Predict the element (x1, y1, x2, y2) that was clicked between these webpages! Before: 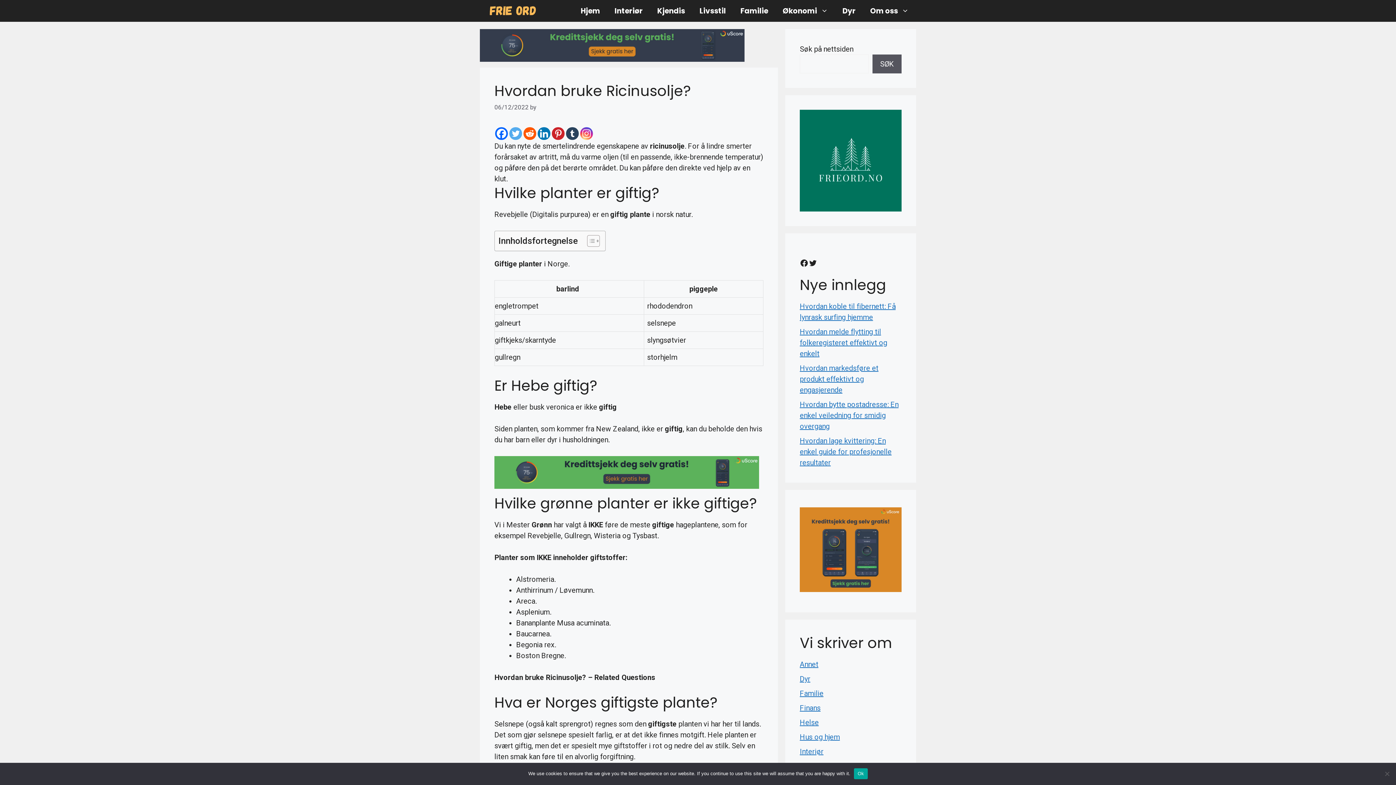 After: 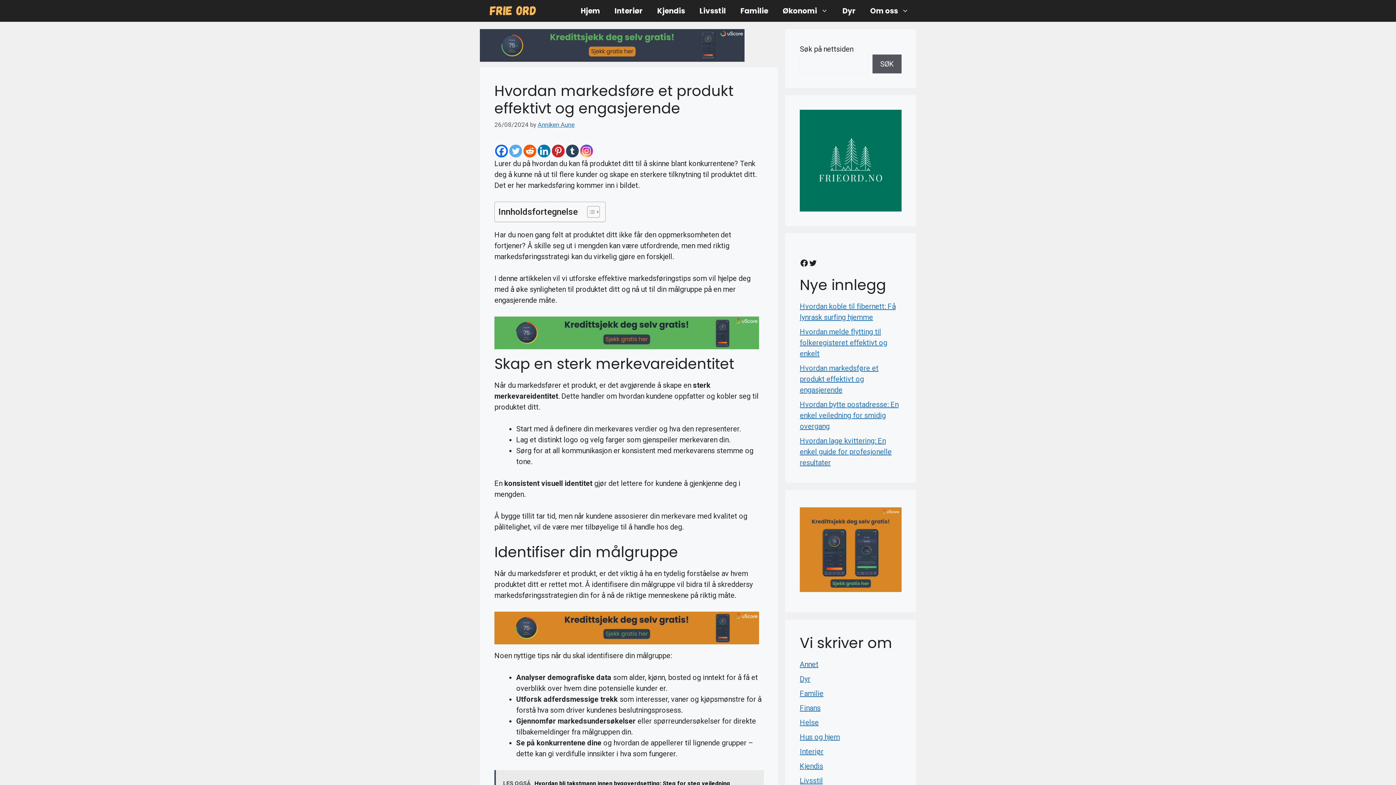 Action: bbox: (800, 364, 878, 394) label: Hvordan markedsføre et produkt effektivt og engasjerende